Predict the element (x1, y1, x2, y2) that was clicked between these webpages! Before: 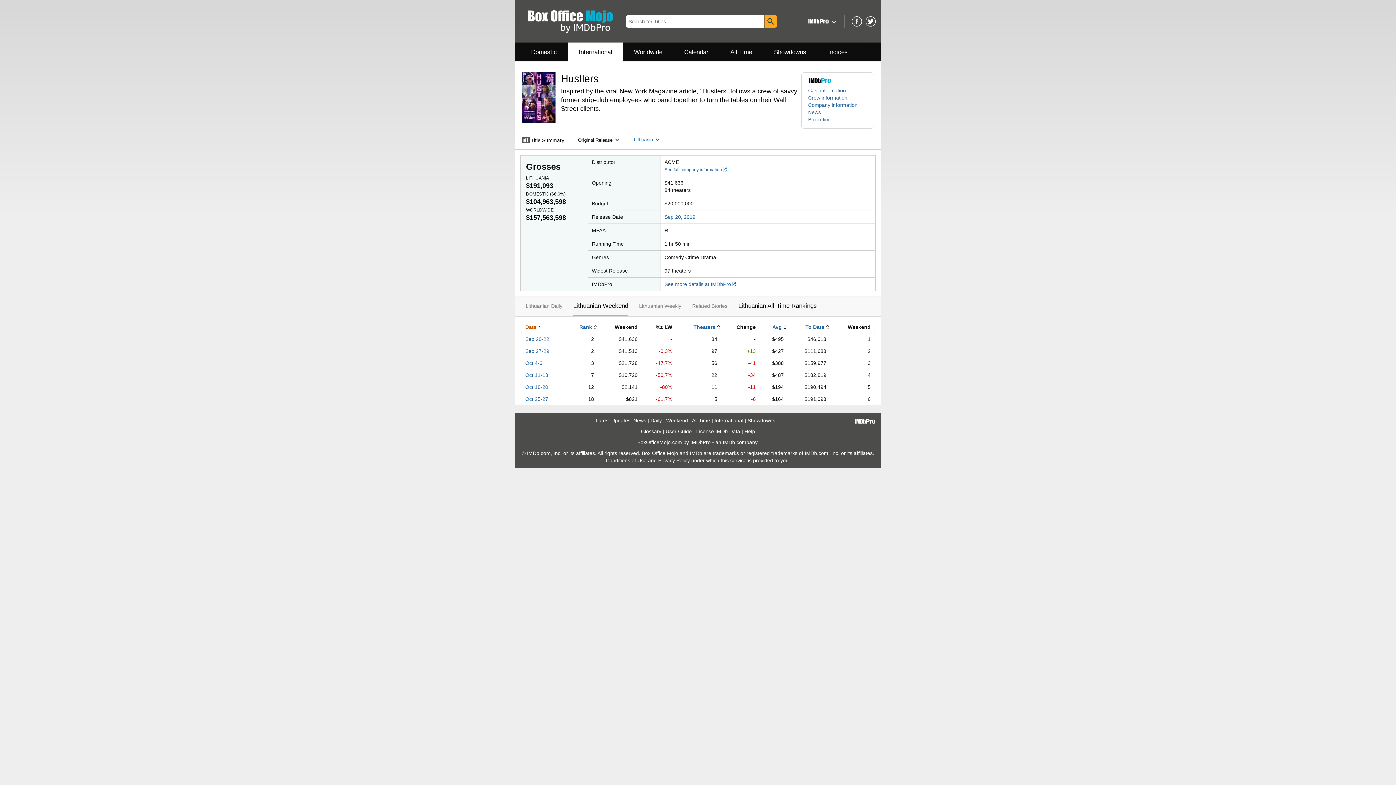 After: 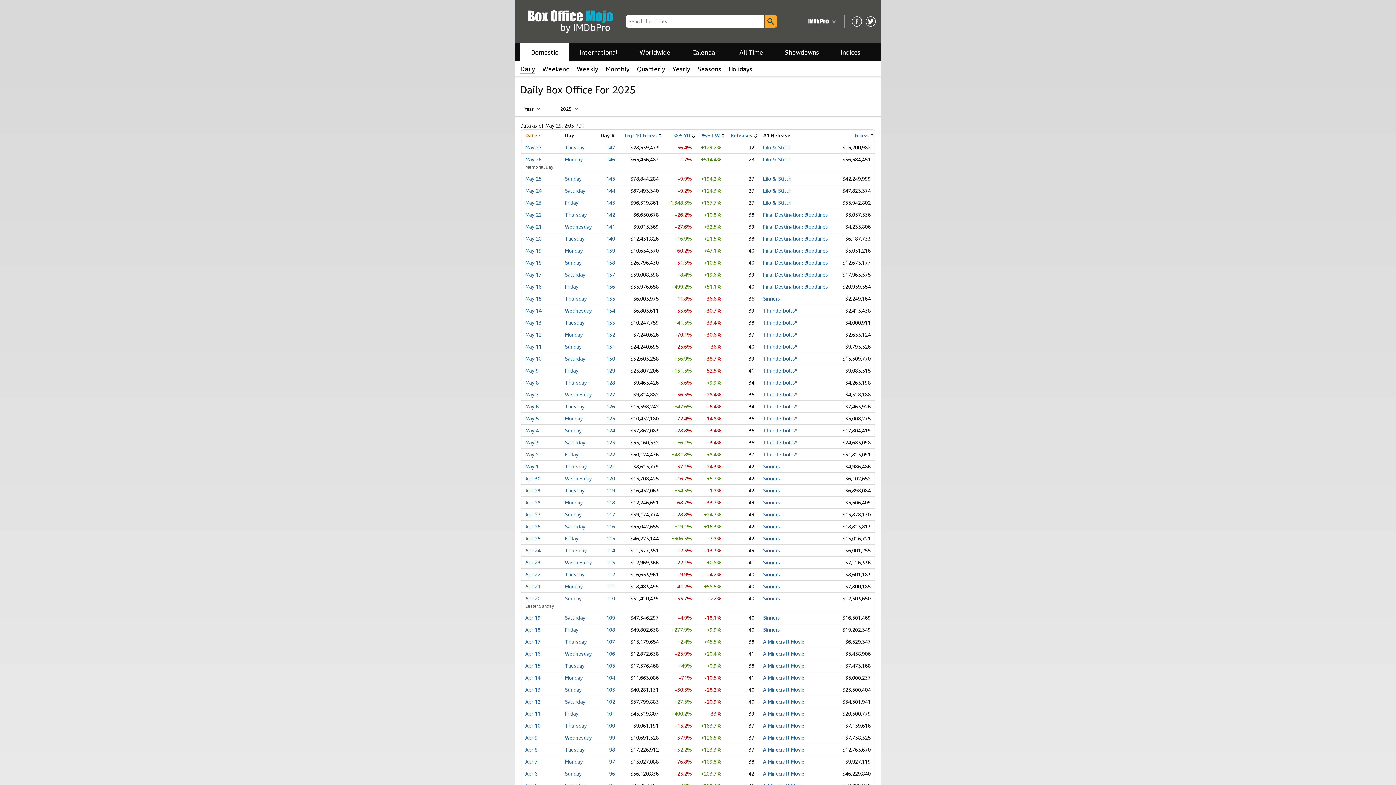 Action: bbox: (650, 417, 662, 423) label: Daily